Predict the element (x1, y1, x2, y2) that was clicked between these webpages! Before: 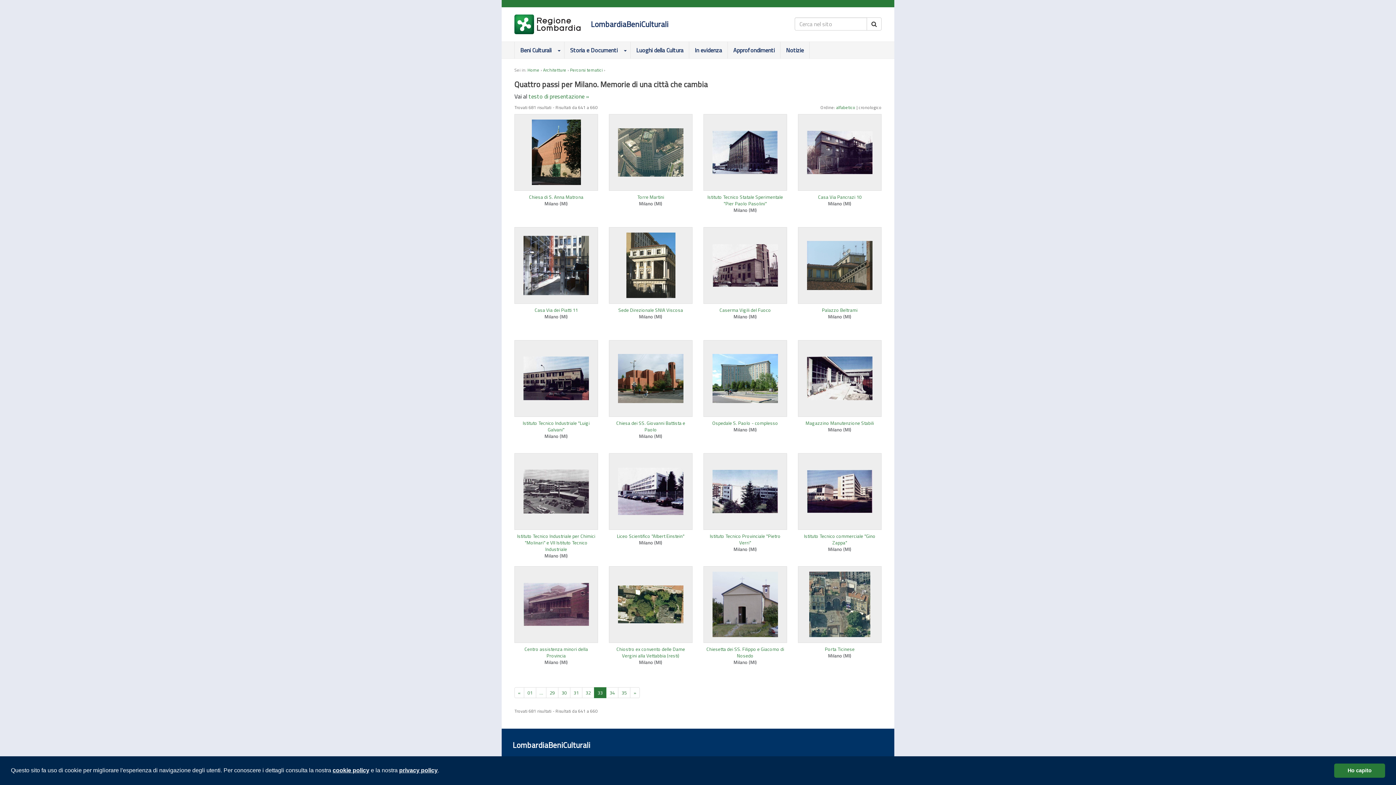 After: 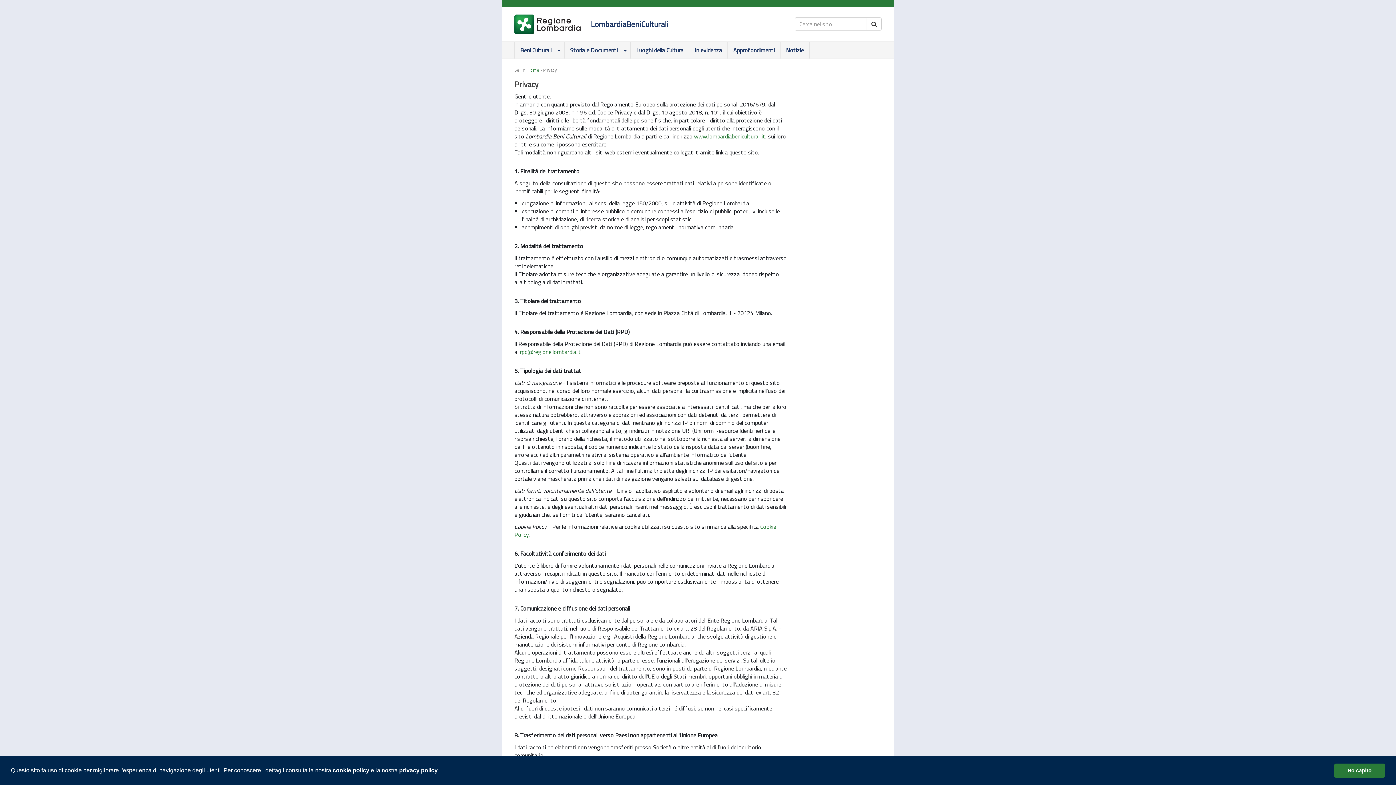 Action: bbox: (399, 767, 437, 773) label: privacy policy